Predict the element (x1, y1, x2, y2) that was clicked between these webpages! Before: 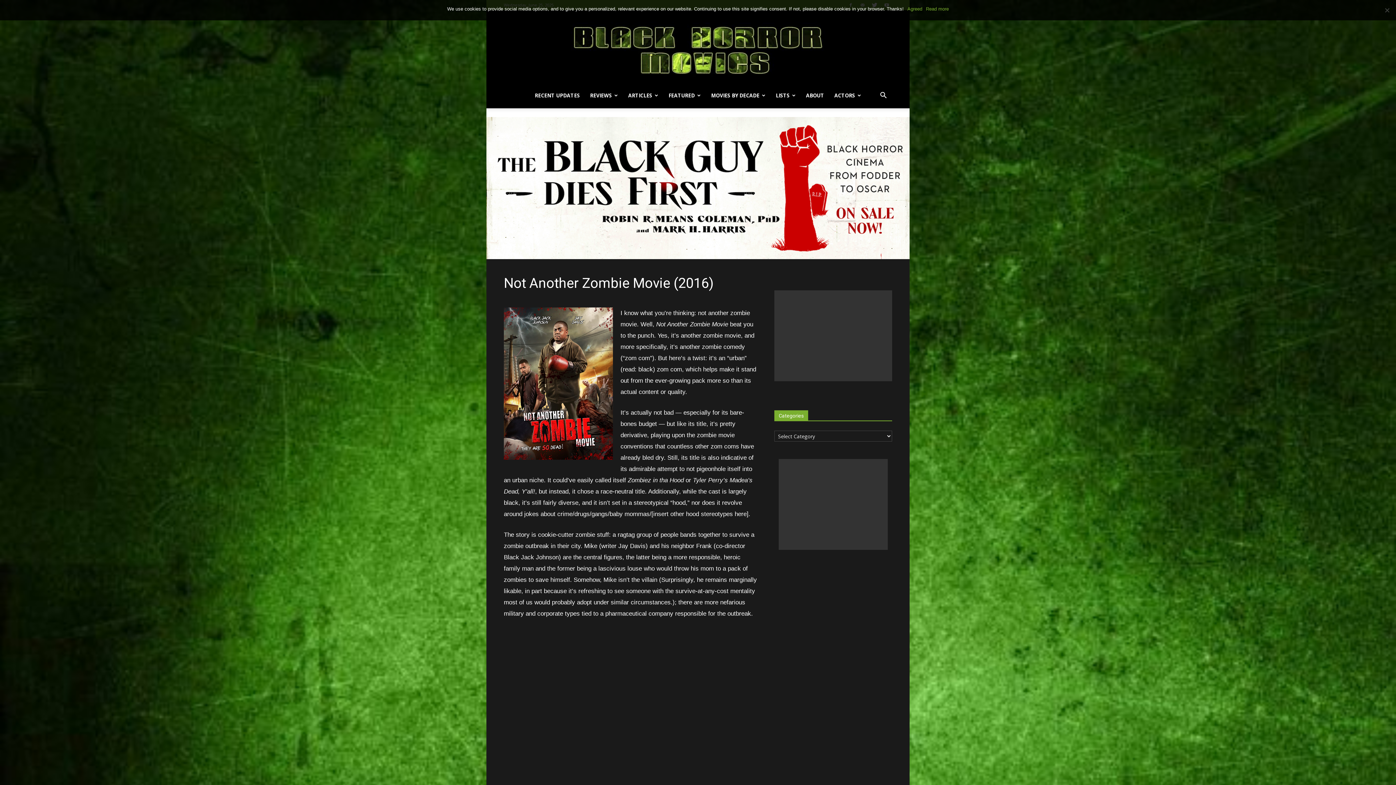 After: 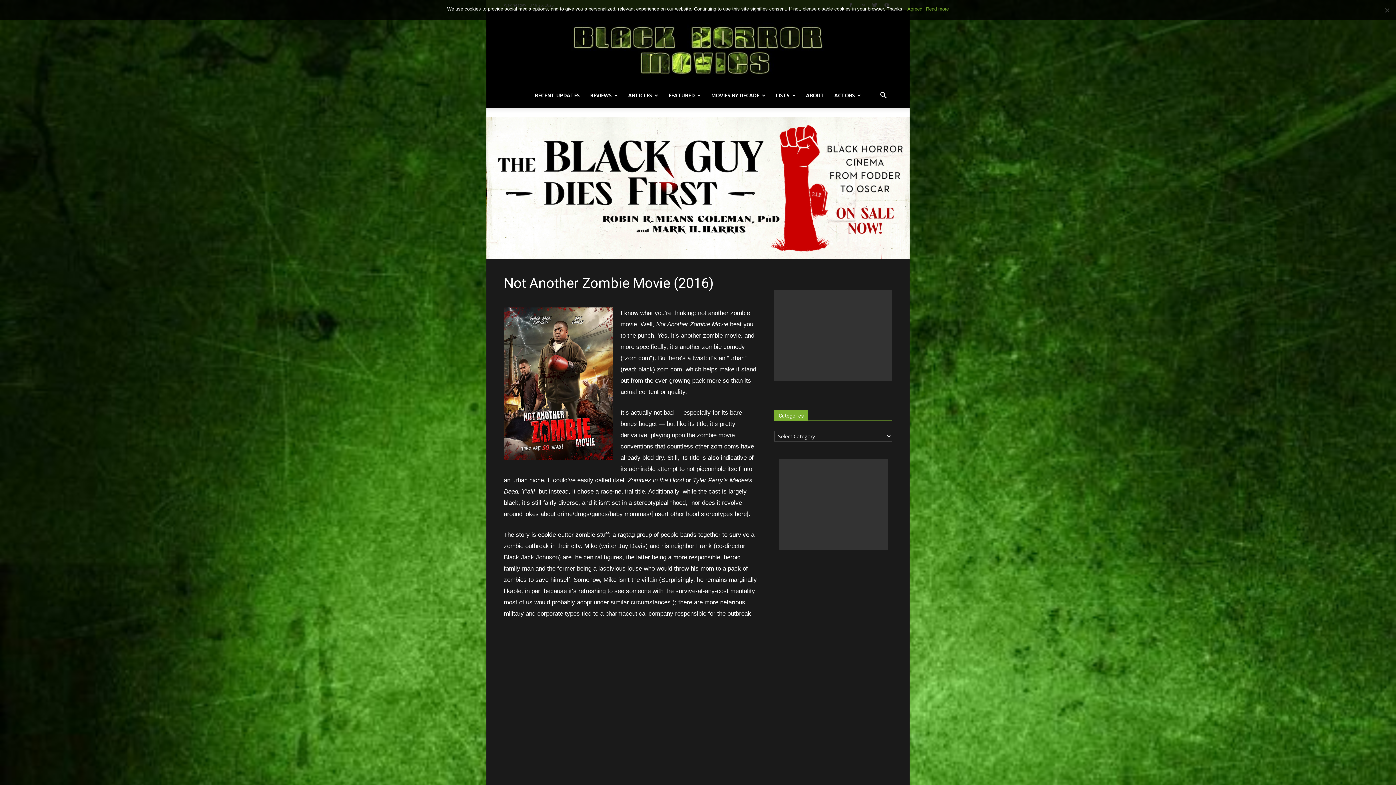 Action: bbox: (926, 5, 949, 12) label: Read more